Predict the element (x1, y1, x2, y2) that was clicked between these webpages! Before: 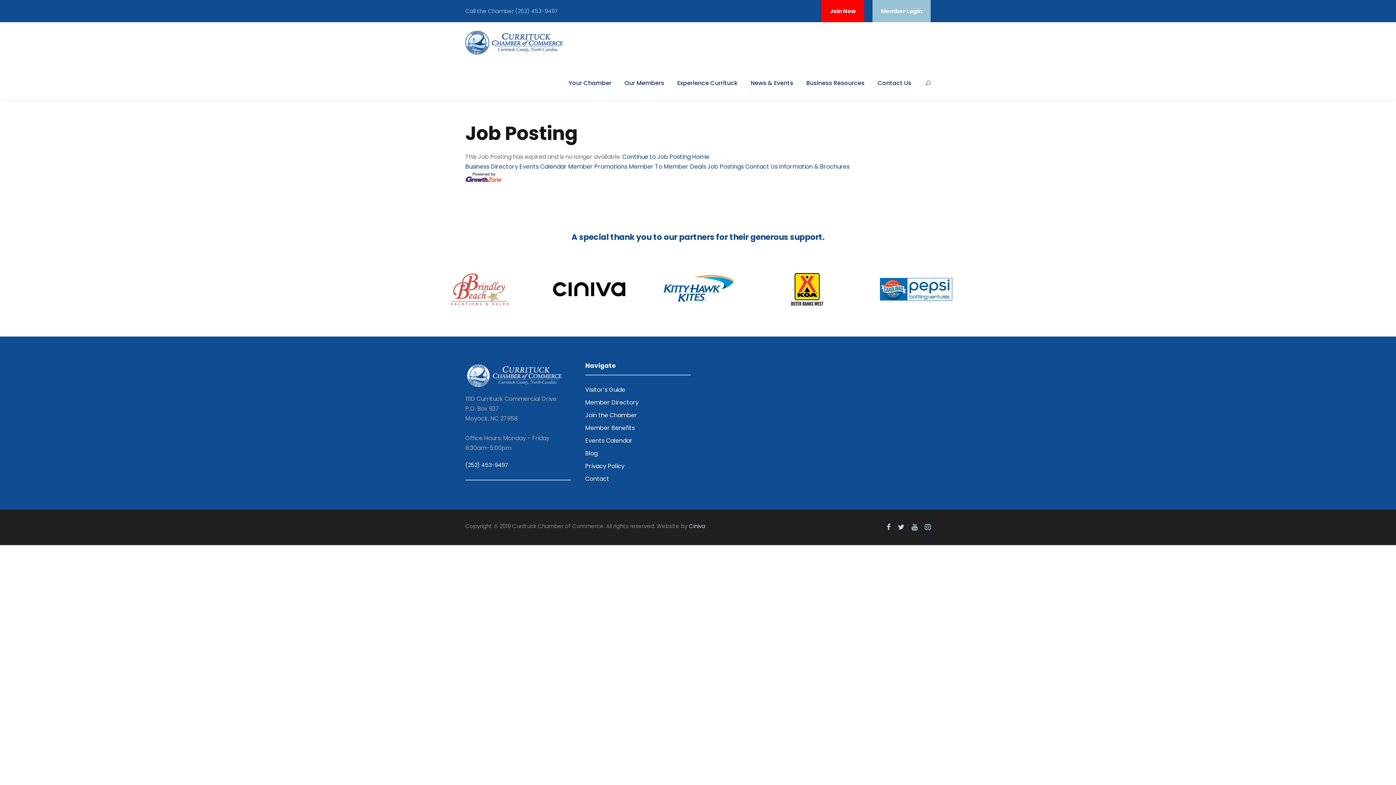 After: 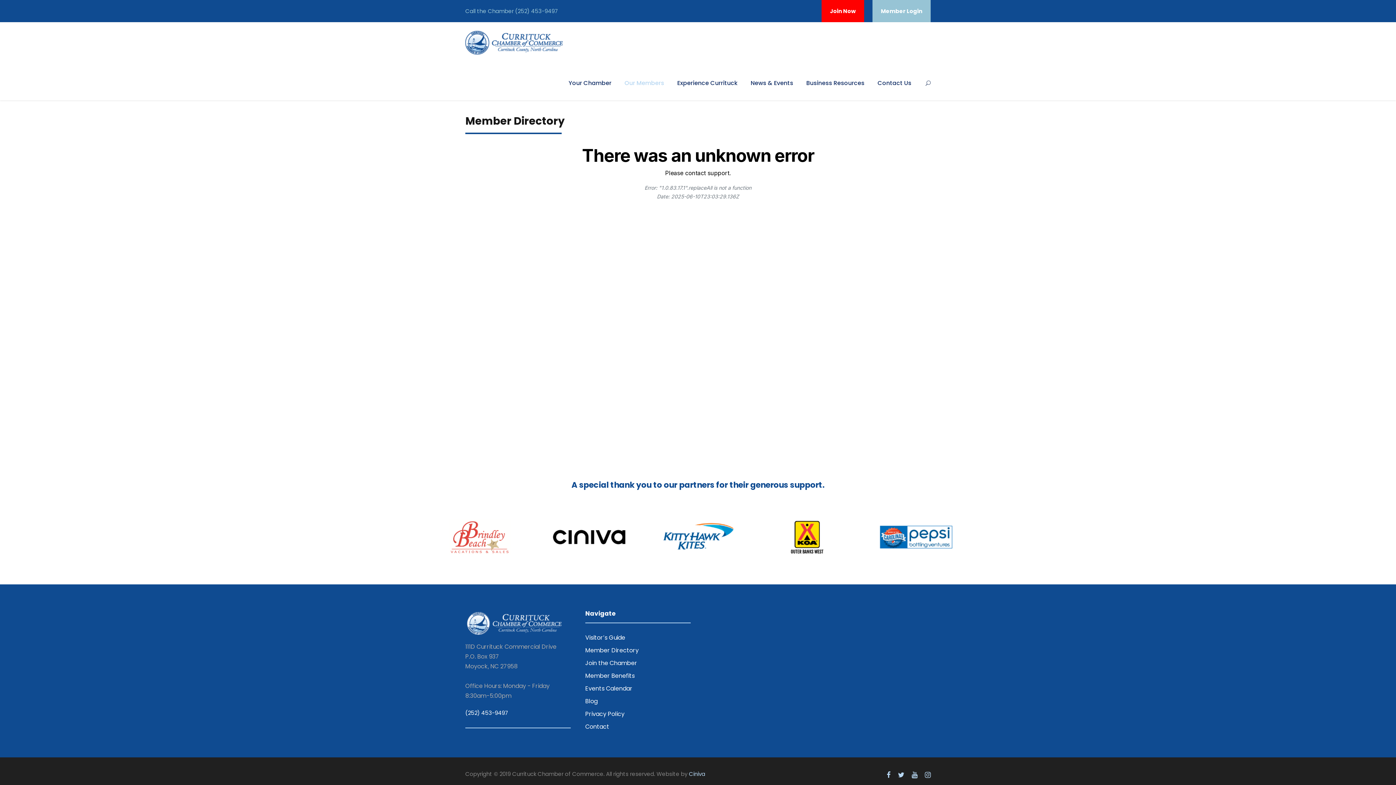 Action: label: Member Directory bbox: (585, 398, 638, 406)